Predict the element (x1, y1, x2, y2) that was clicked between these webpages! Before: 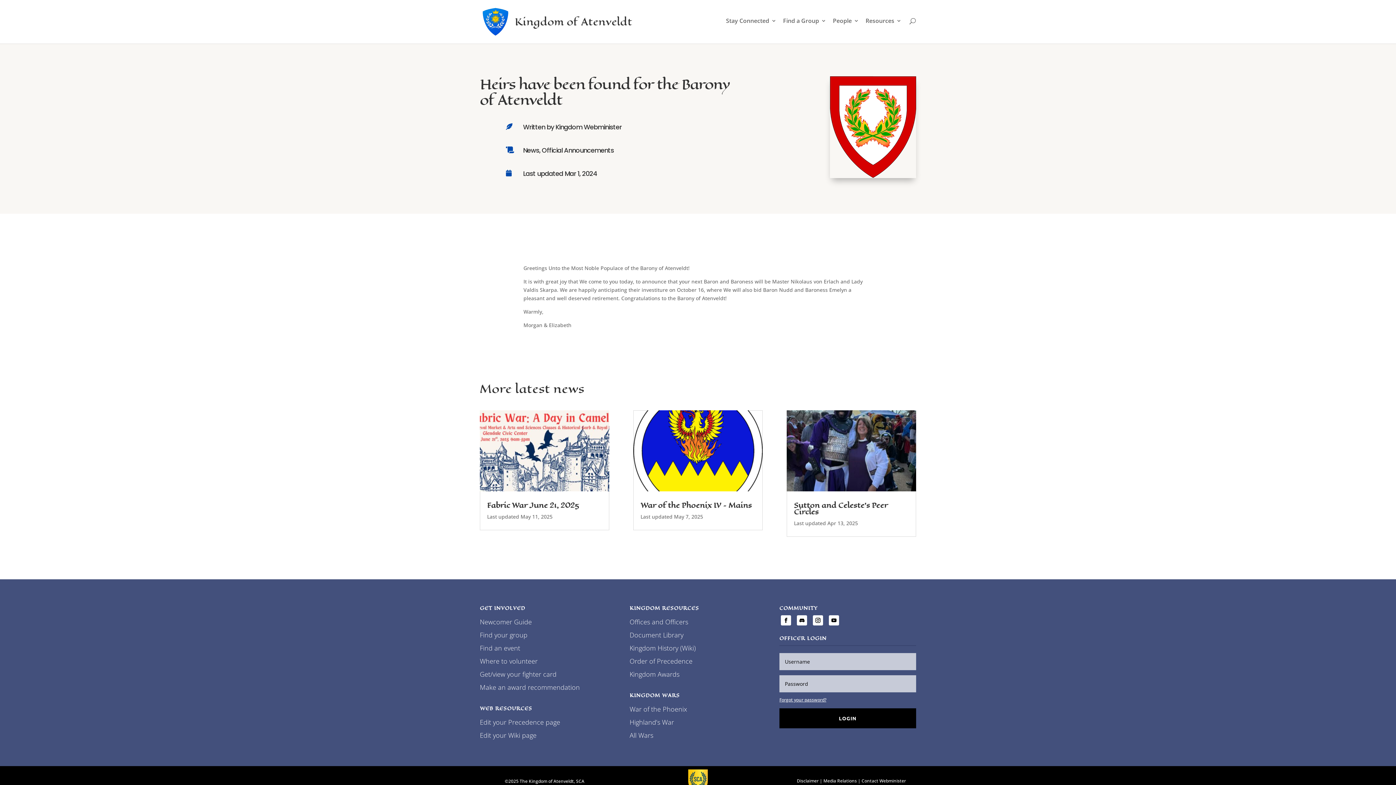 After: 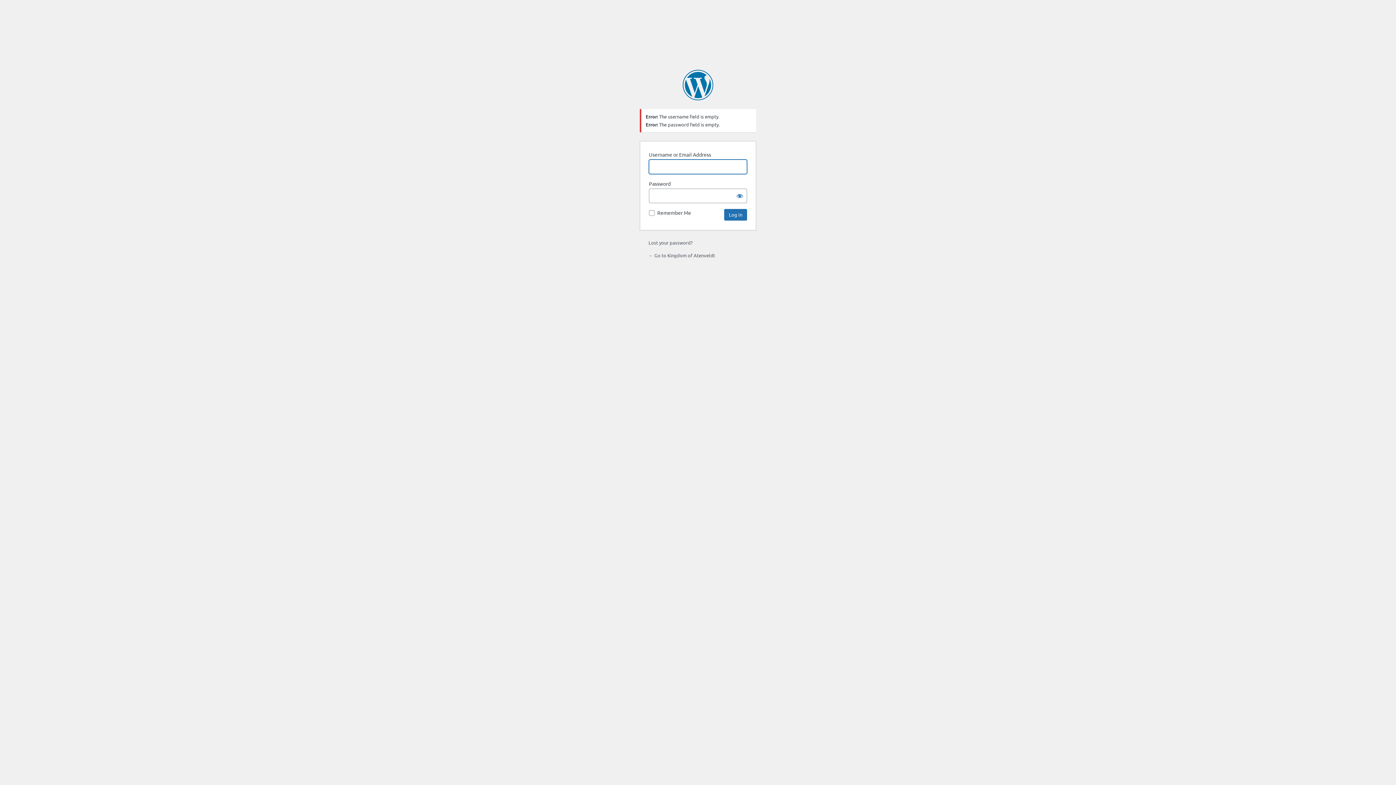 Action: bbox: (779, 708, 916, 728) label: LOGIN